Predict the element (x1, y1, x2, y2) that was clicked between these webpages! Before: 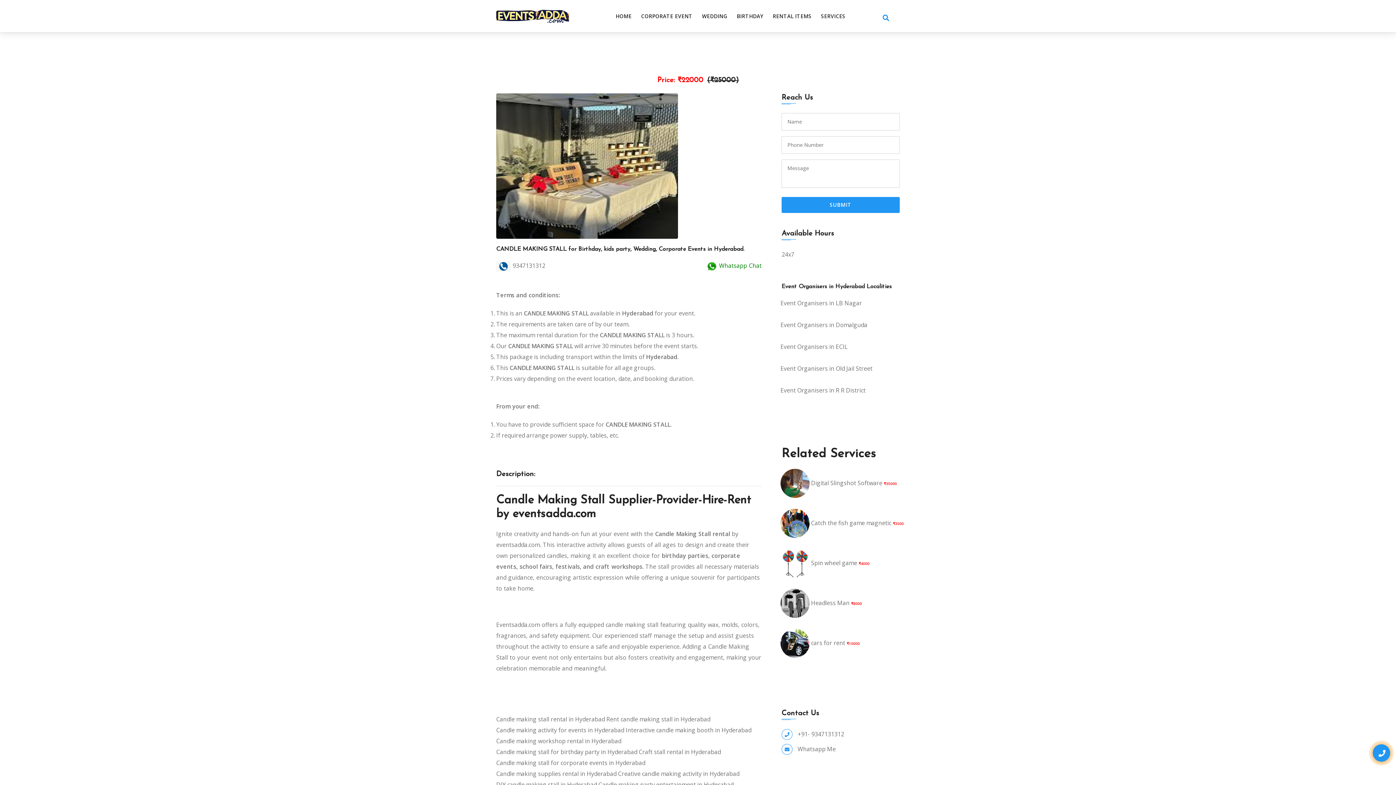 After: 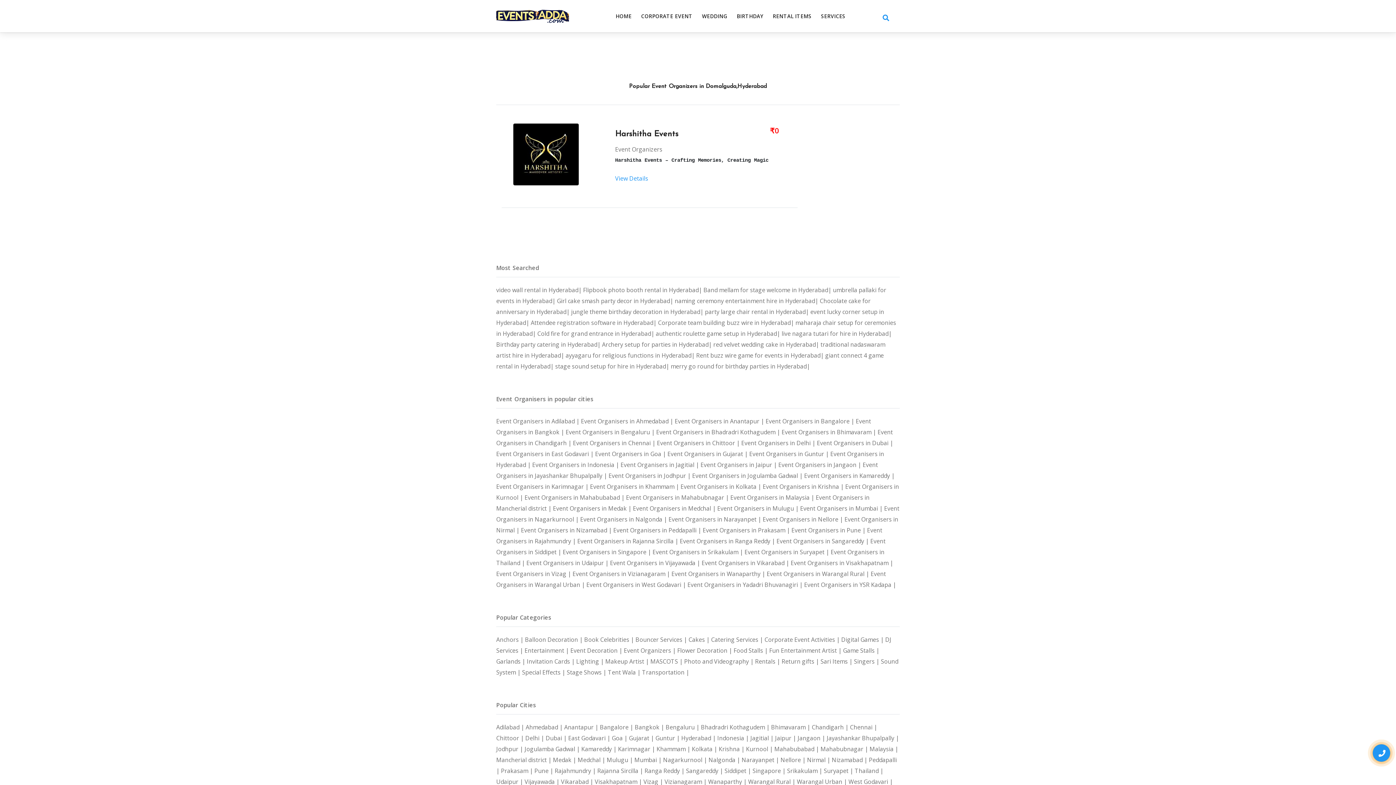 Action: bbox: (780, 321, 867, 329) label: Event Organisers in Domalguda